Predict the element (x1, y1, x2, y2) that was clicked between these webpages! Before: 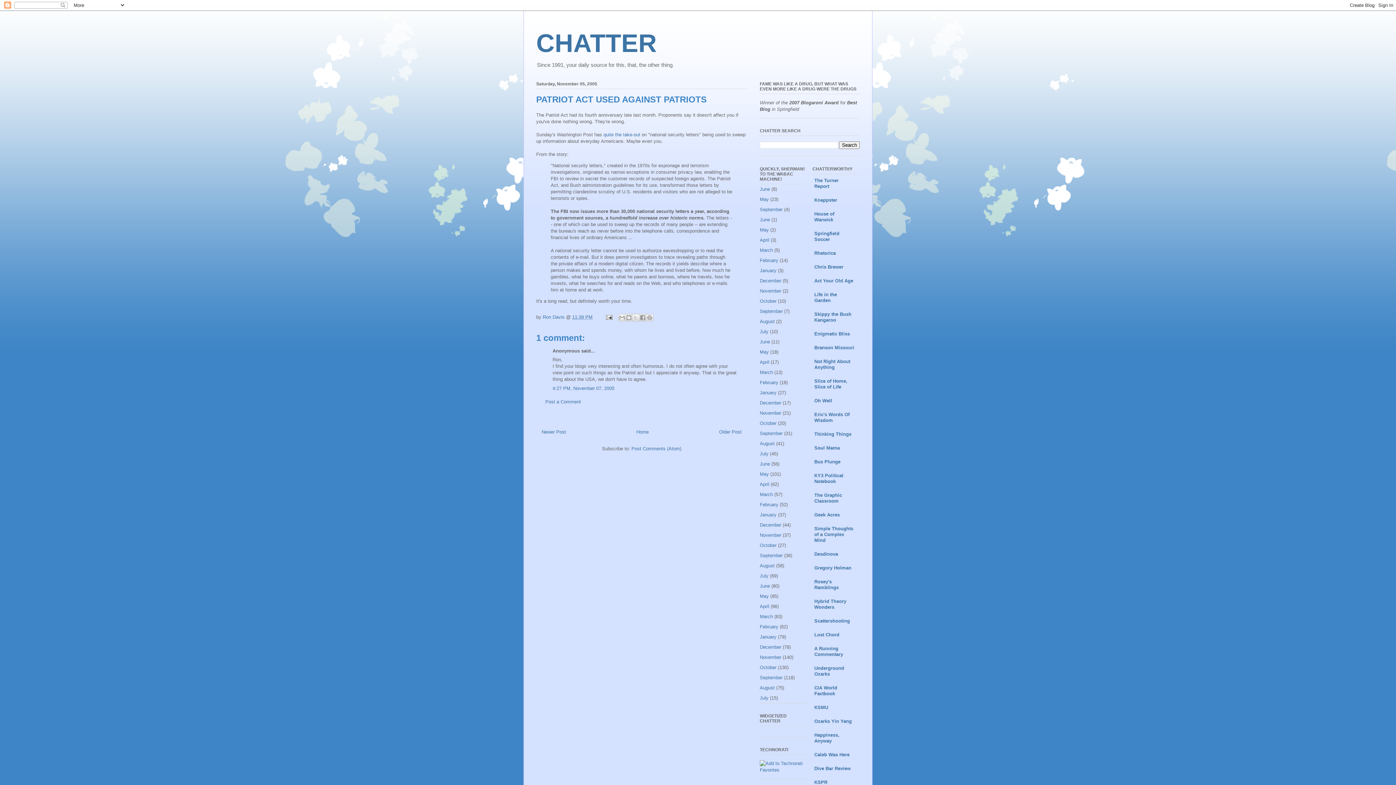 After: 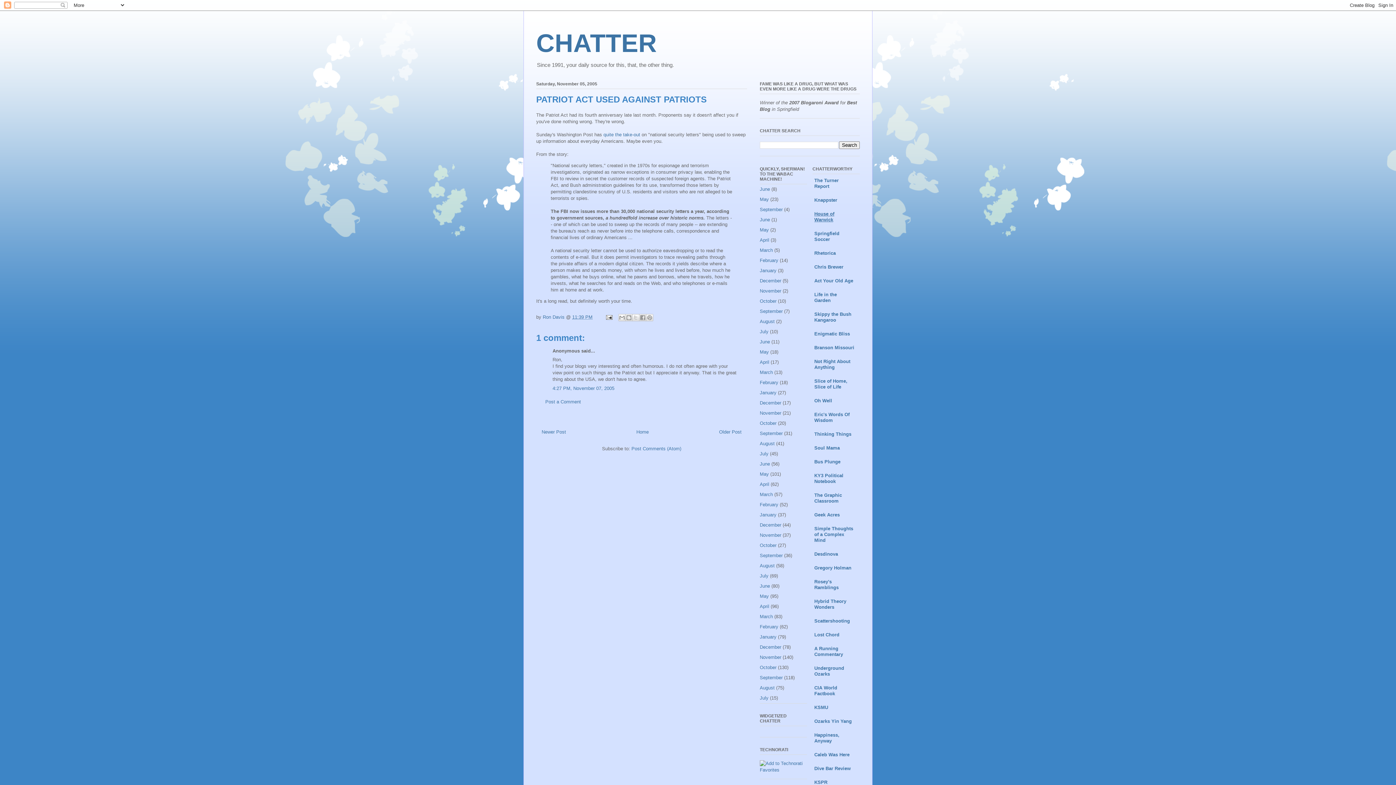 Action: bbox: (814, 211, 834, 222) label: House of Warwick